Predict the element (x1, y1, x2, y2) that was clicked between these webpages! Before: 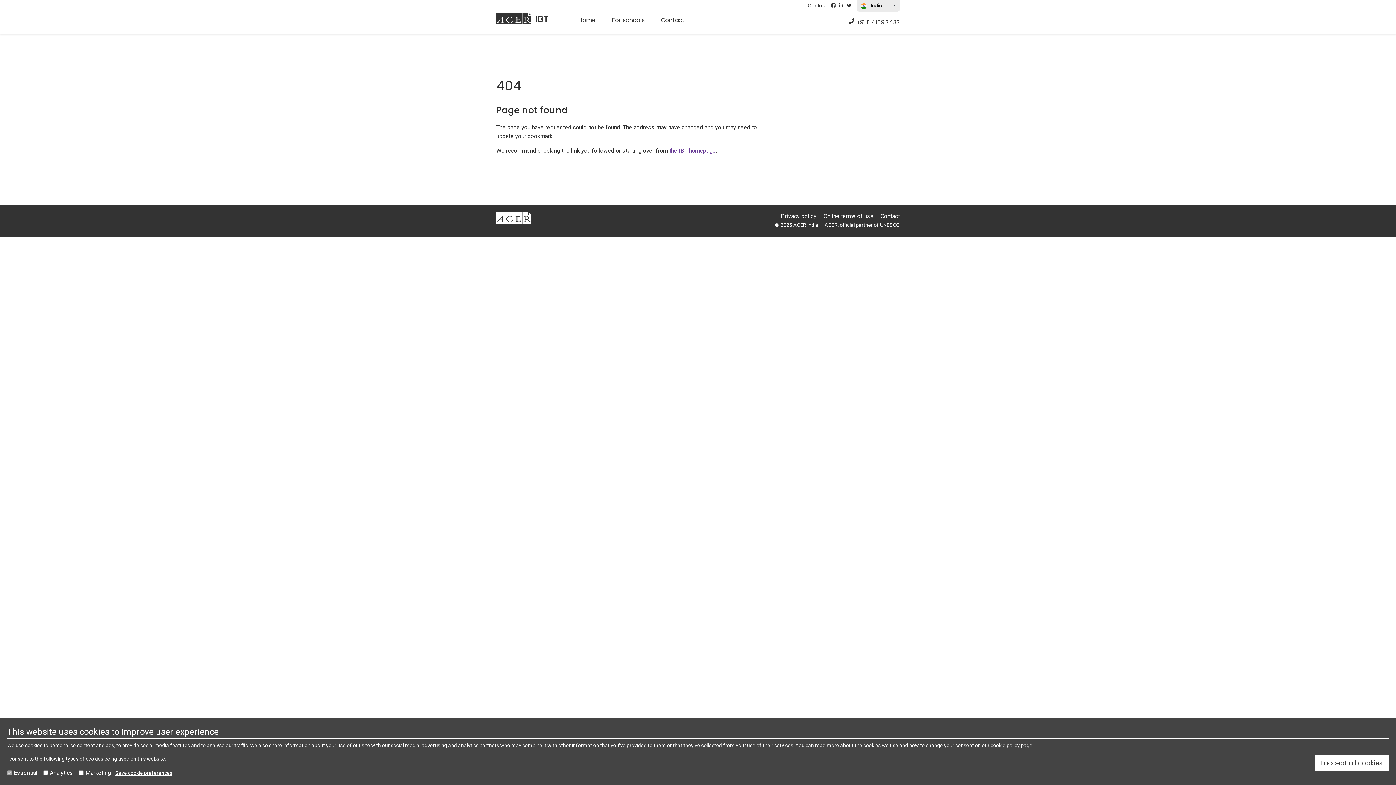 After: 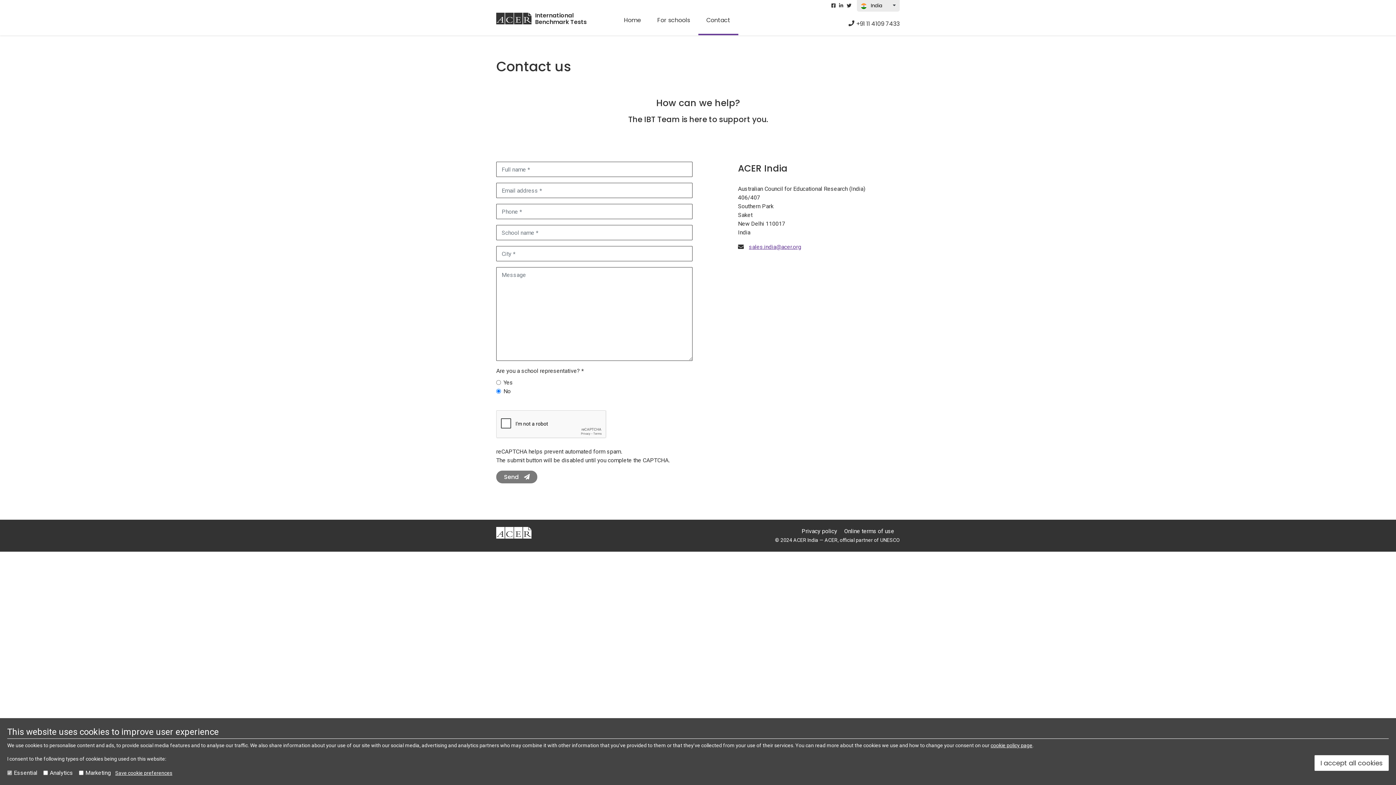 Action: label: Contact bbox: (808, 2, 826, 9)